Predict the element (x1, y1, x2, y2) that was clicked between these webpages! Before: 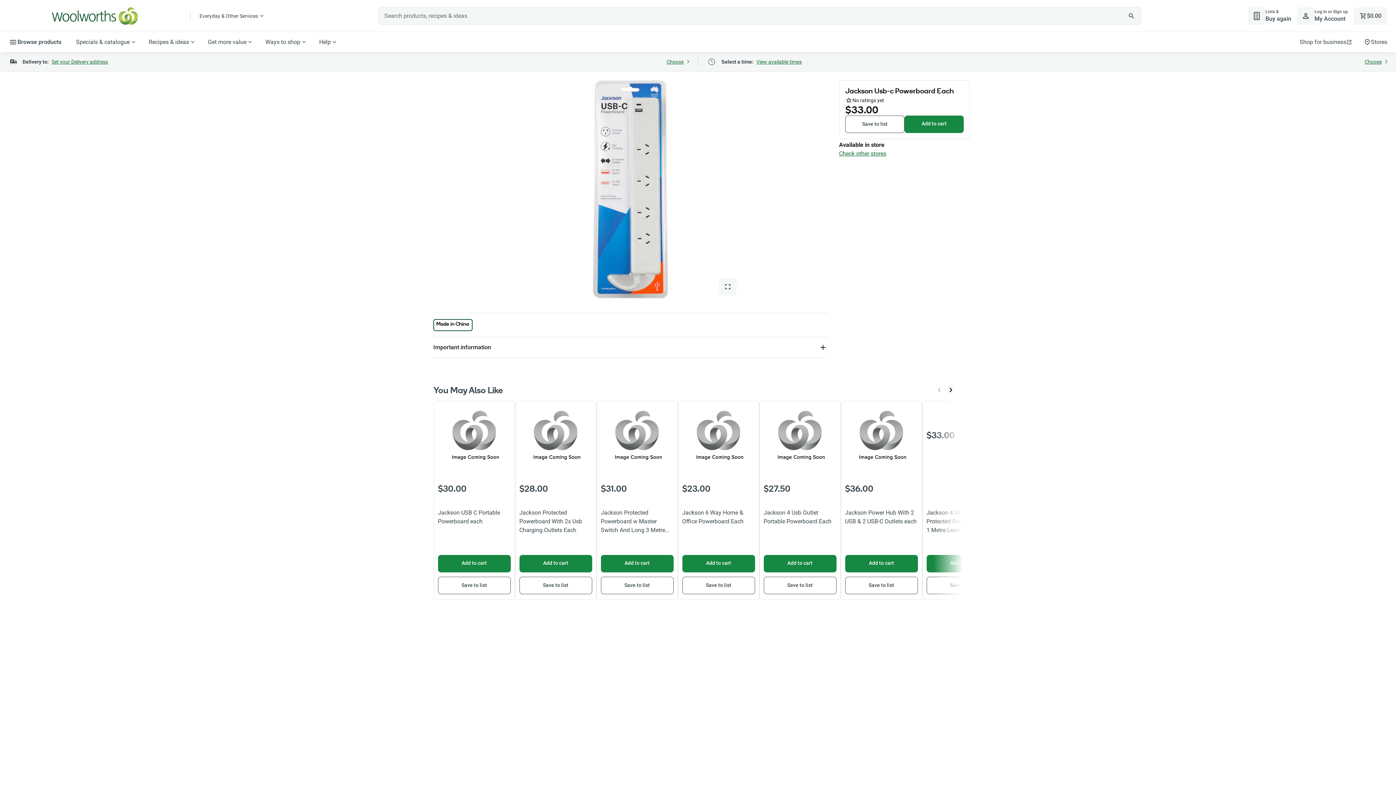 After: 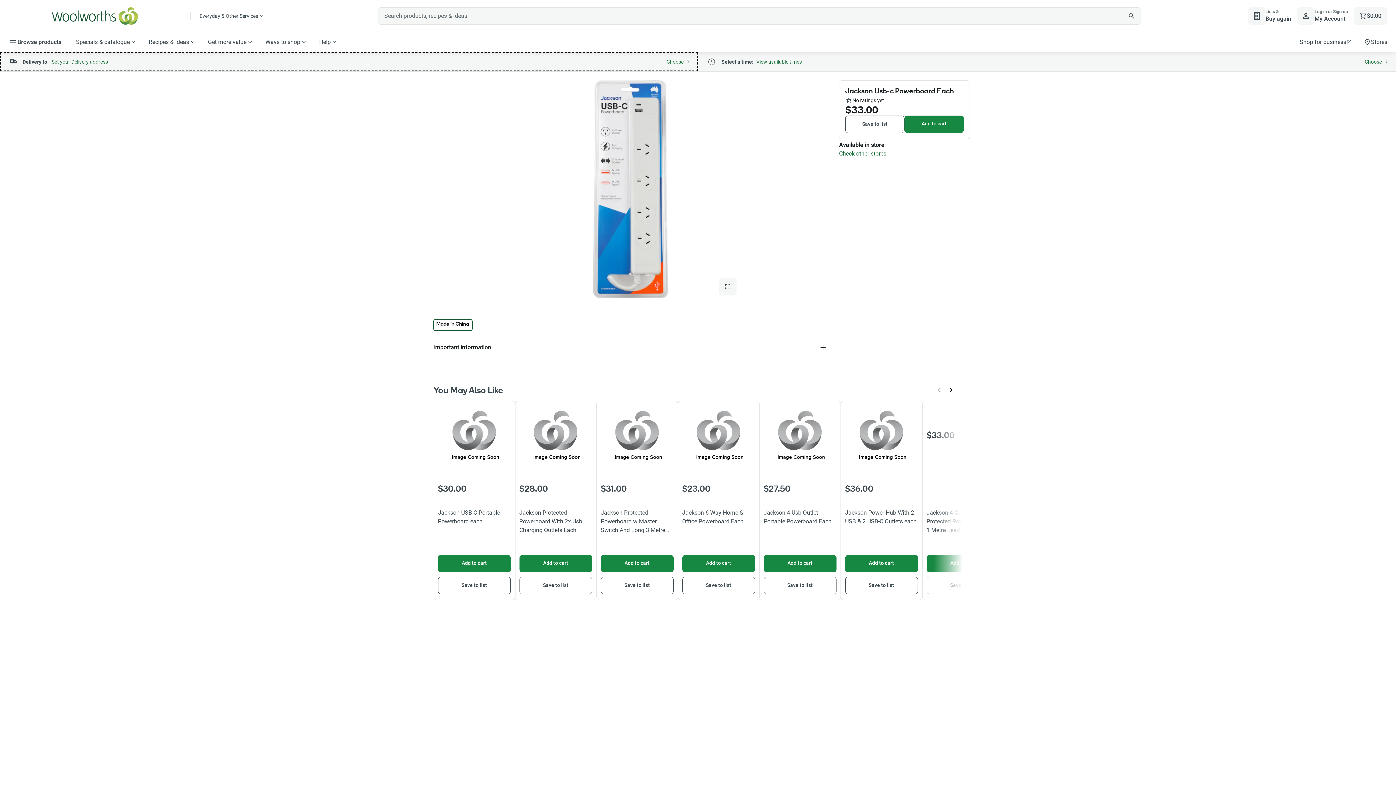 Action: bbox: (0, 52, 698, 71) label: Delivery to:
Set your Delivery address
Choose